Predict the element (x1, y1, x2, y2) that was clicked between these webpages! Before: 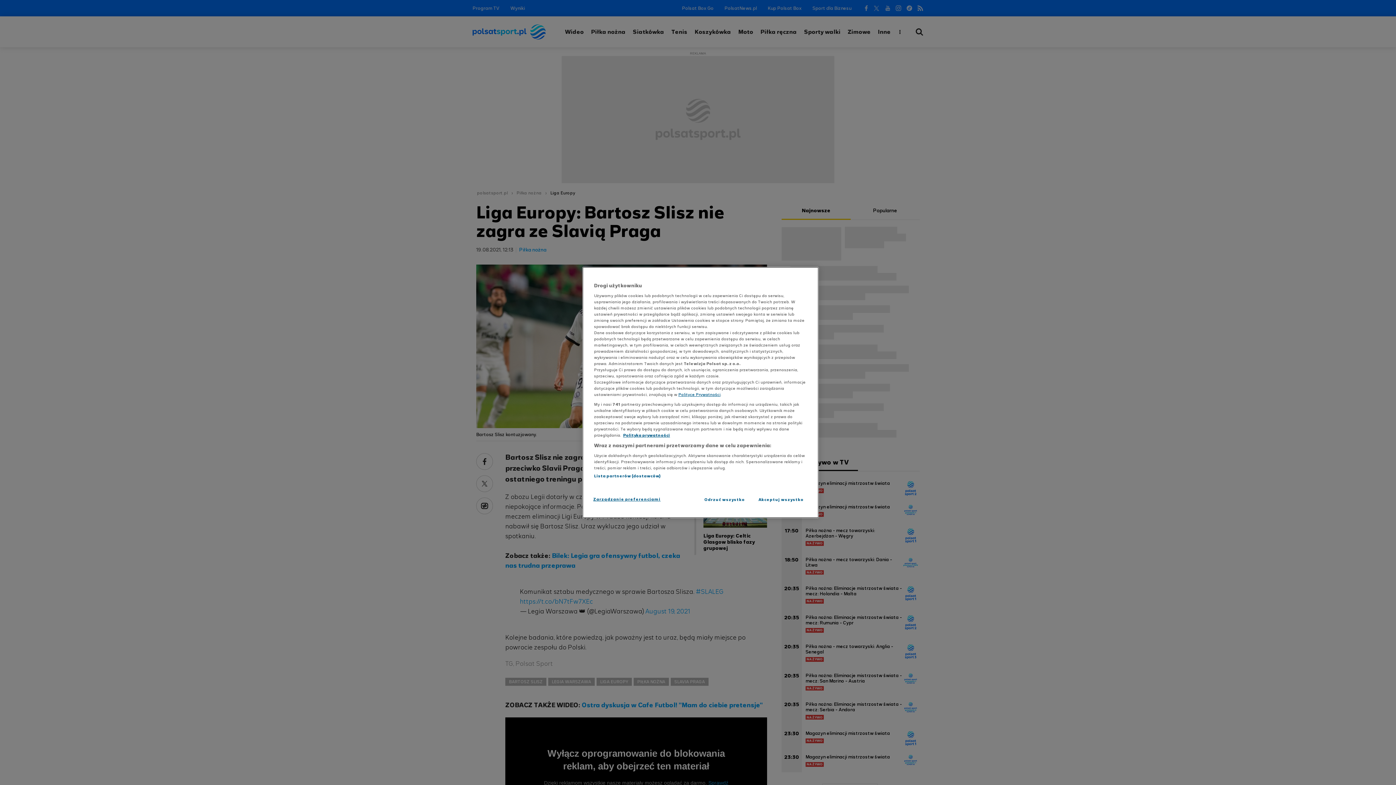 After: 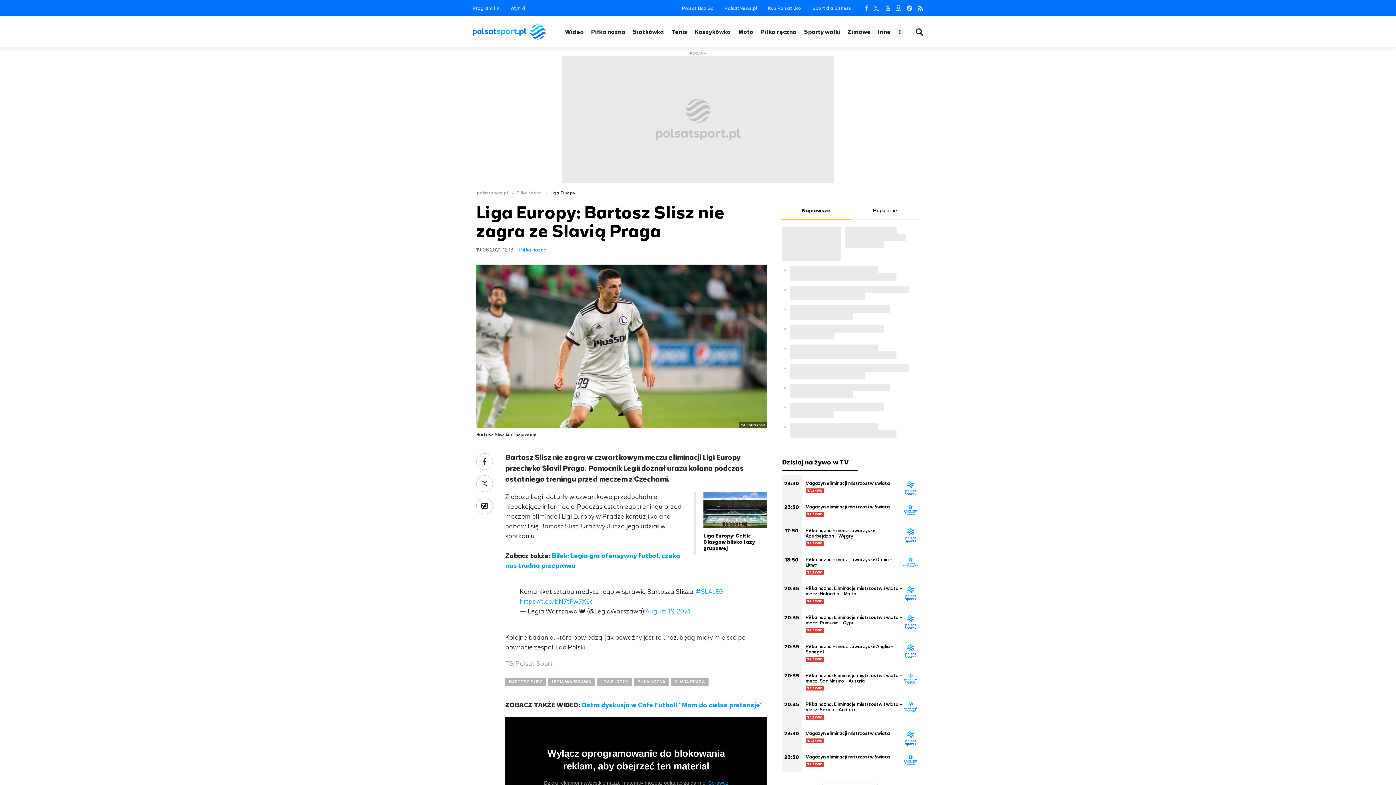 Action: bbox: (754, 492, 808, 507) label: Akceptuj wszystko